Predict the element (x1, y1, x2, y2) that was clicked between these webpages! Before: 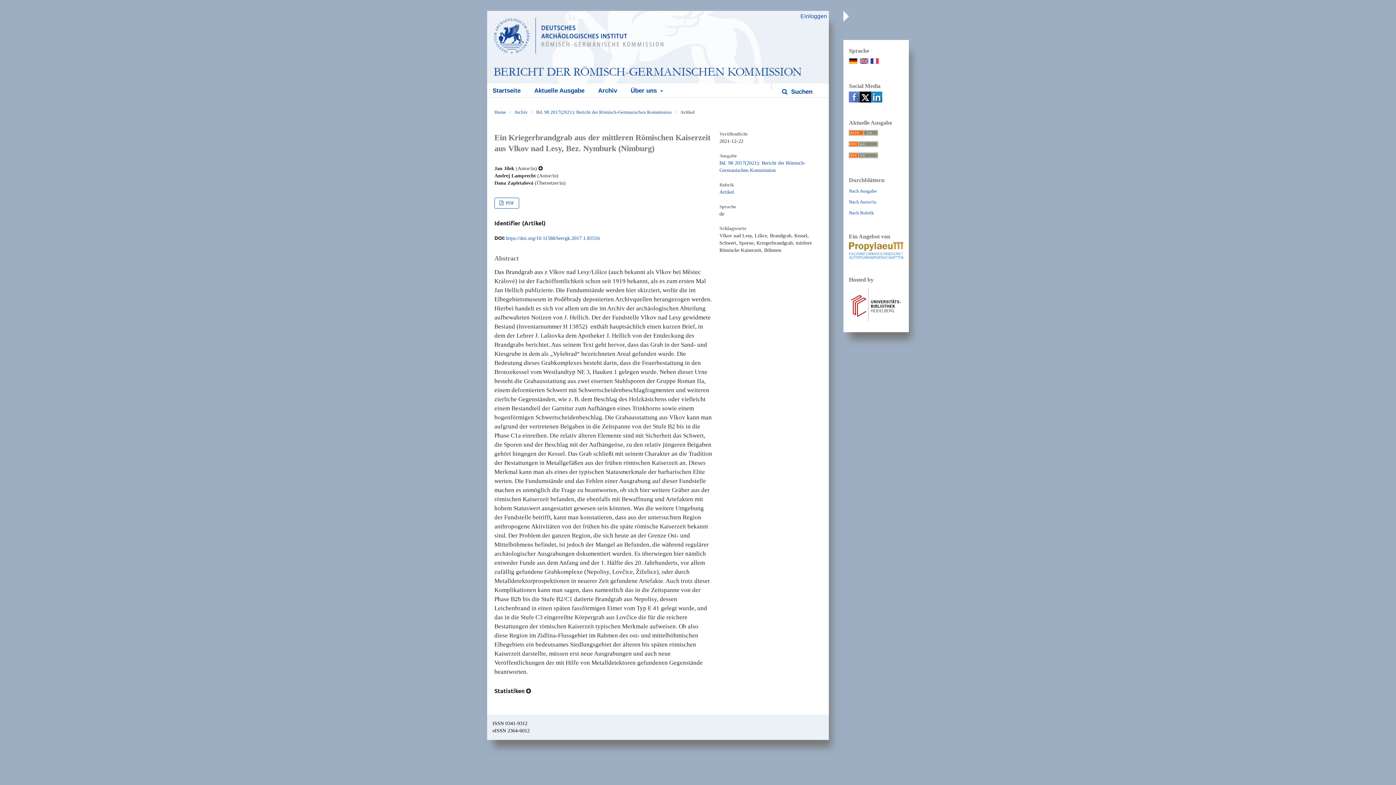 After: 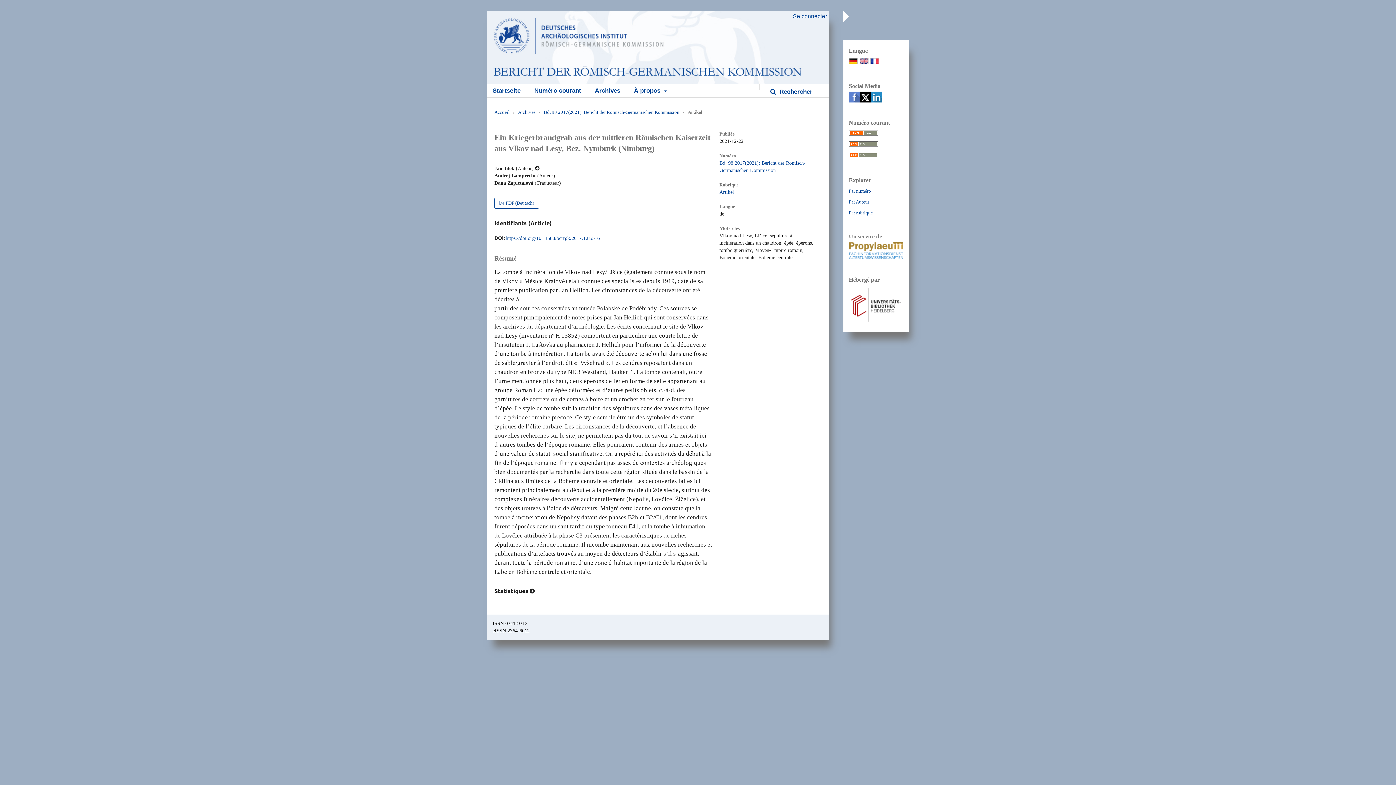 Action: bbox: (870, 59, 879, 65)